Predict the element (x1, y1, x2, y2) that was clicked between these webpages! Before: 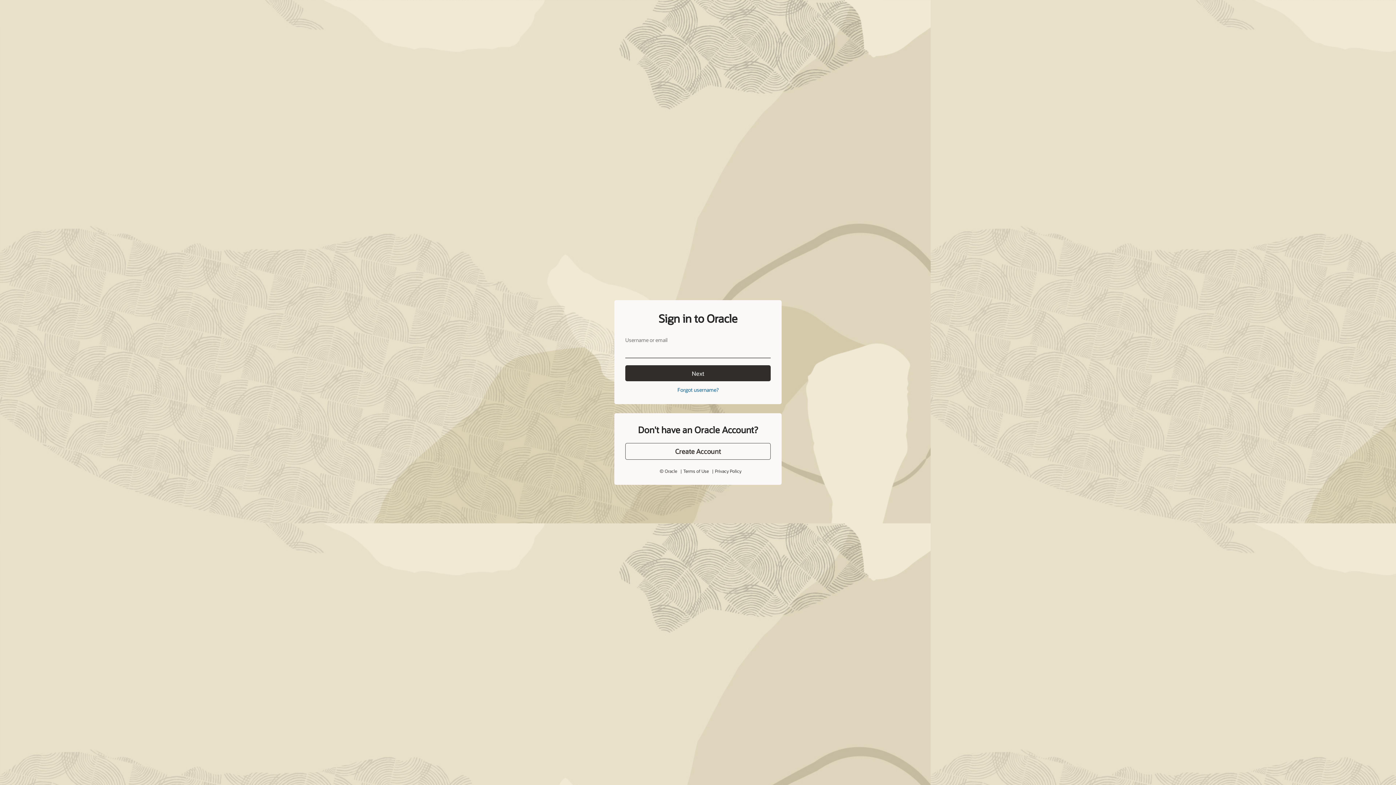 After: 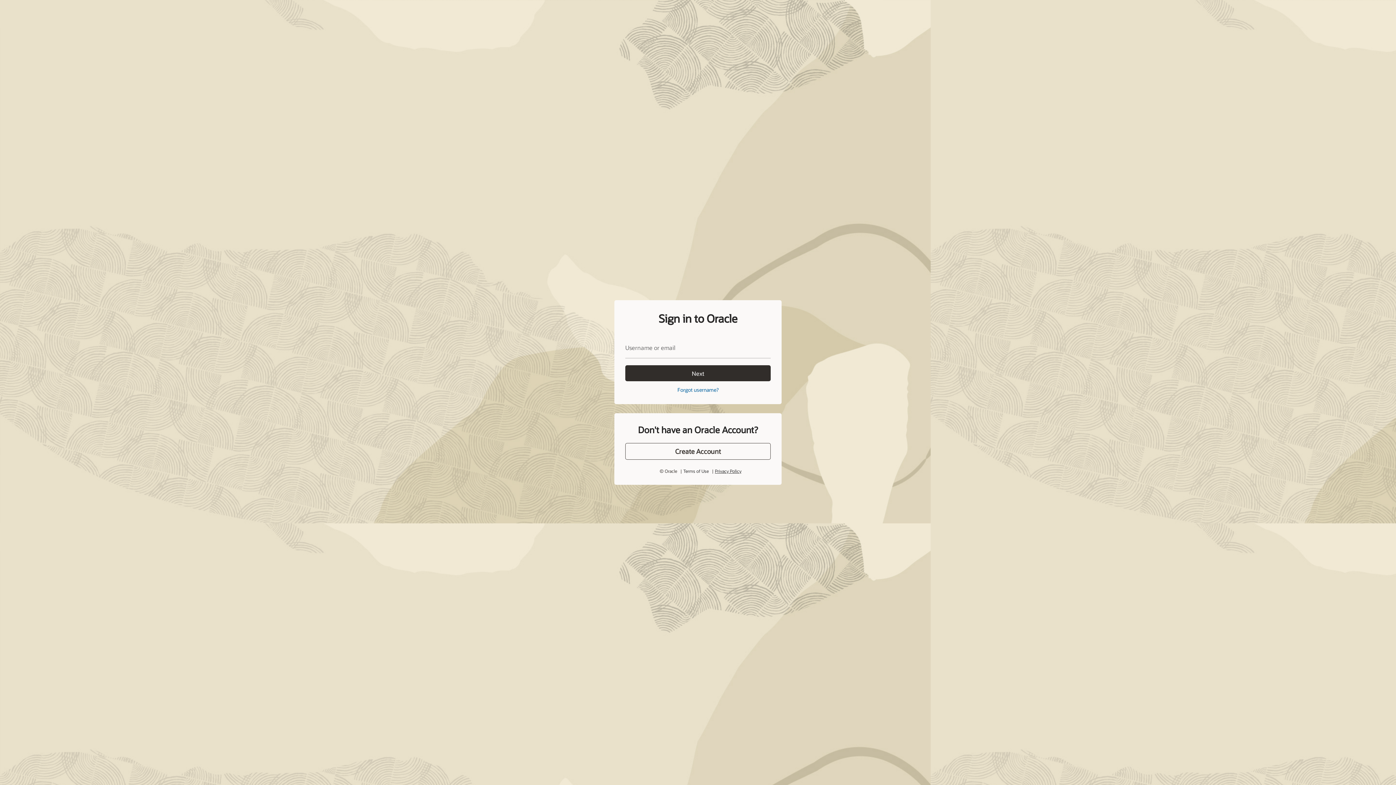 Action: bbox: (715, 468, 741, 474) label: Privacy Policy